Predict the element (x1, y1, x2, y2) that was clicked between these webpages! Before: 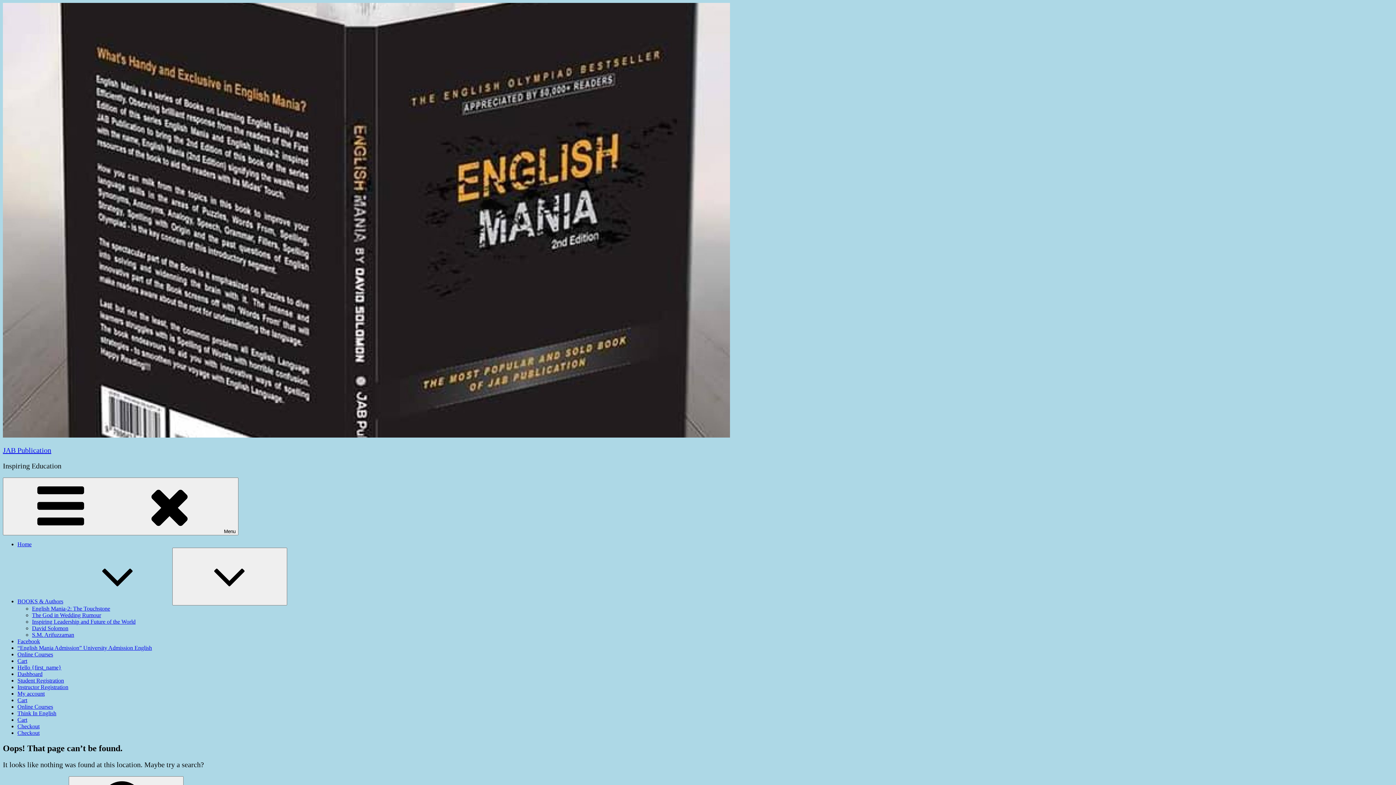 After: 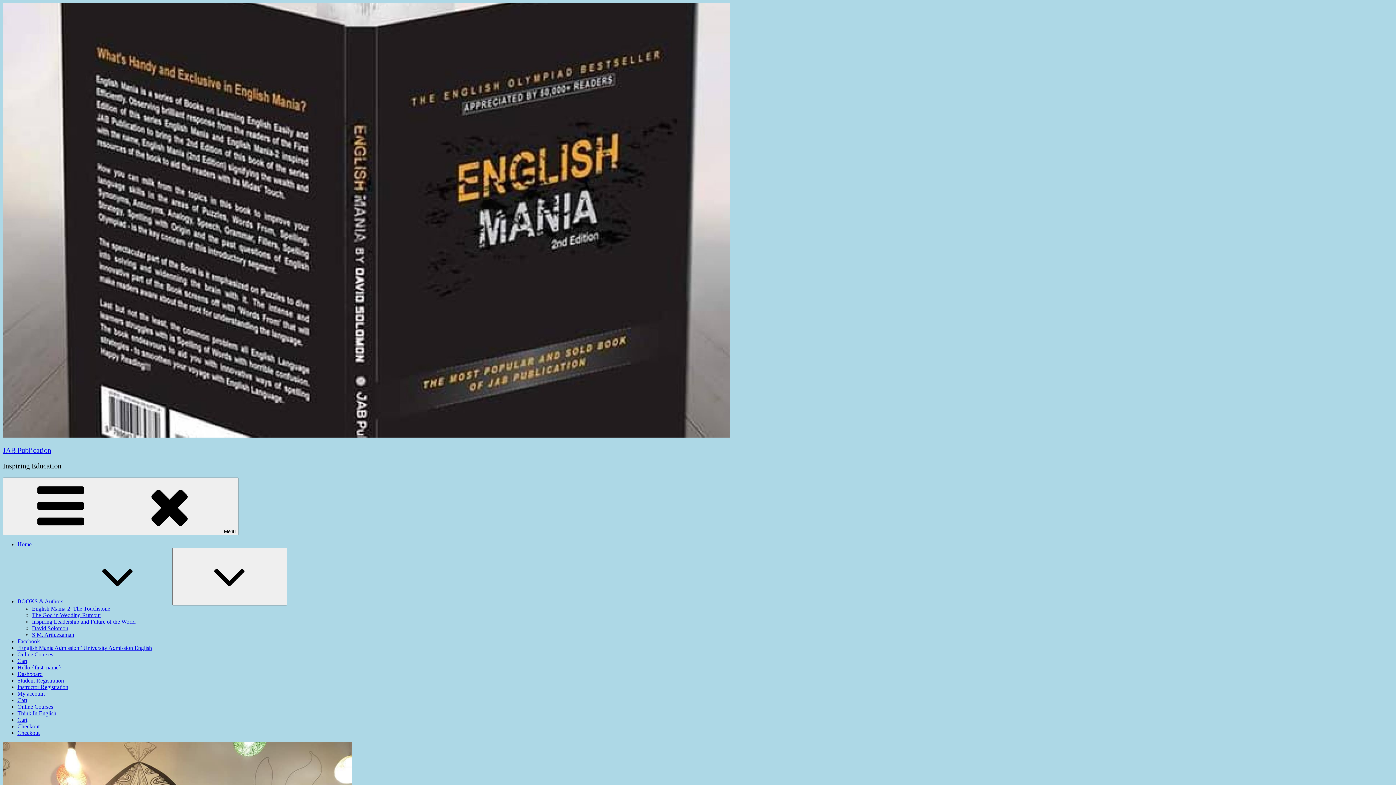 Action: bbox: (17, 598, 172, 604) label: BOOKS & Authors